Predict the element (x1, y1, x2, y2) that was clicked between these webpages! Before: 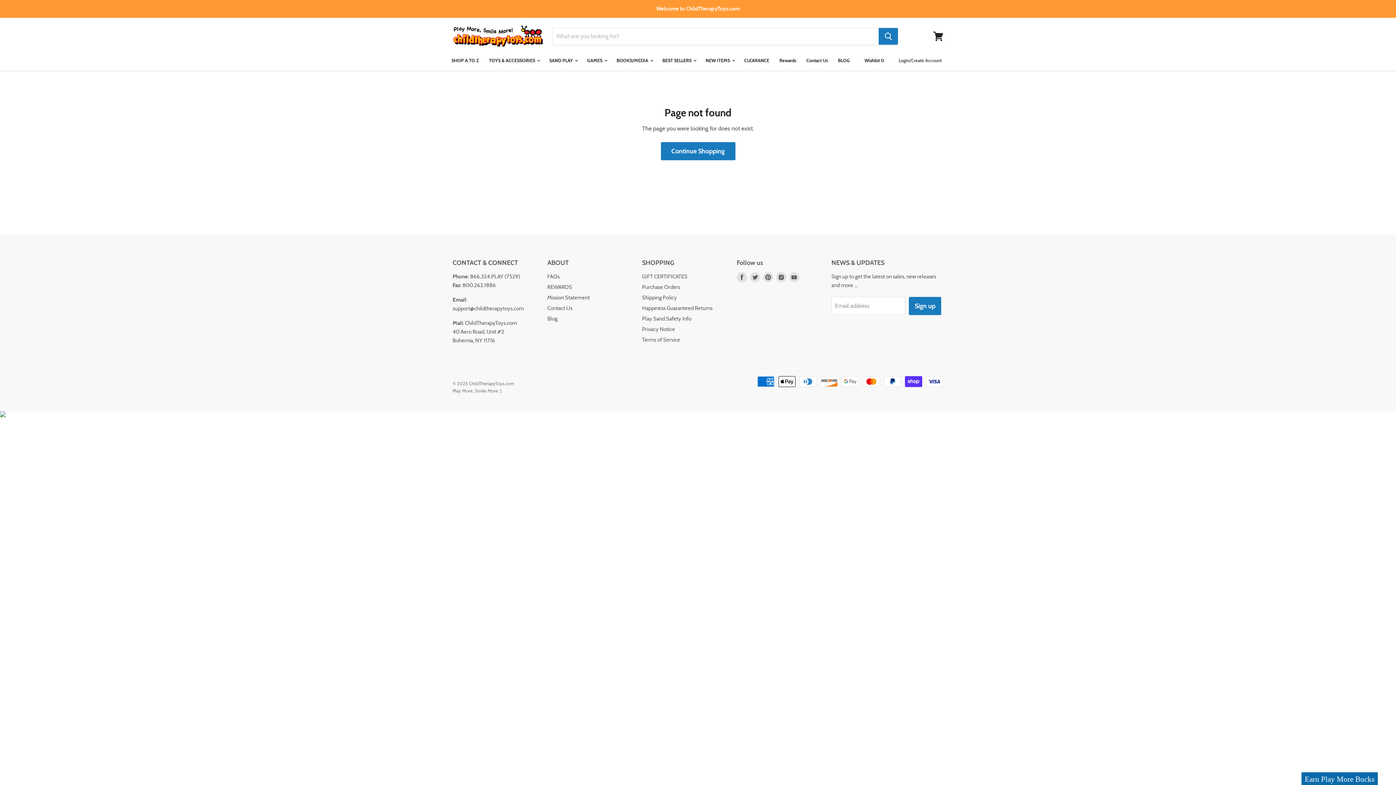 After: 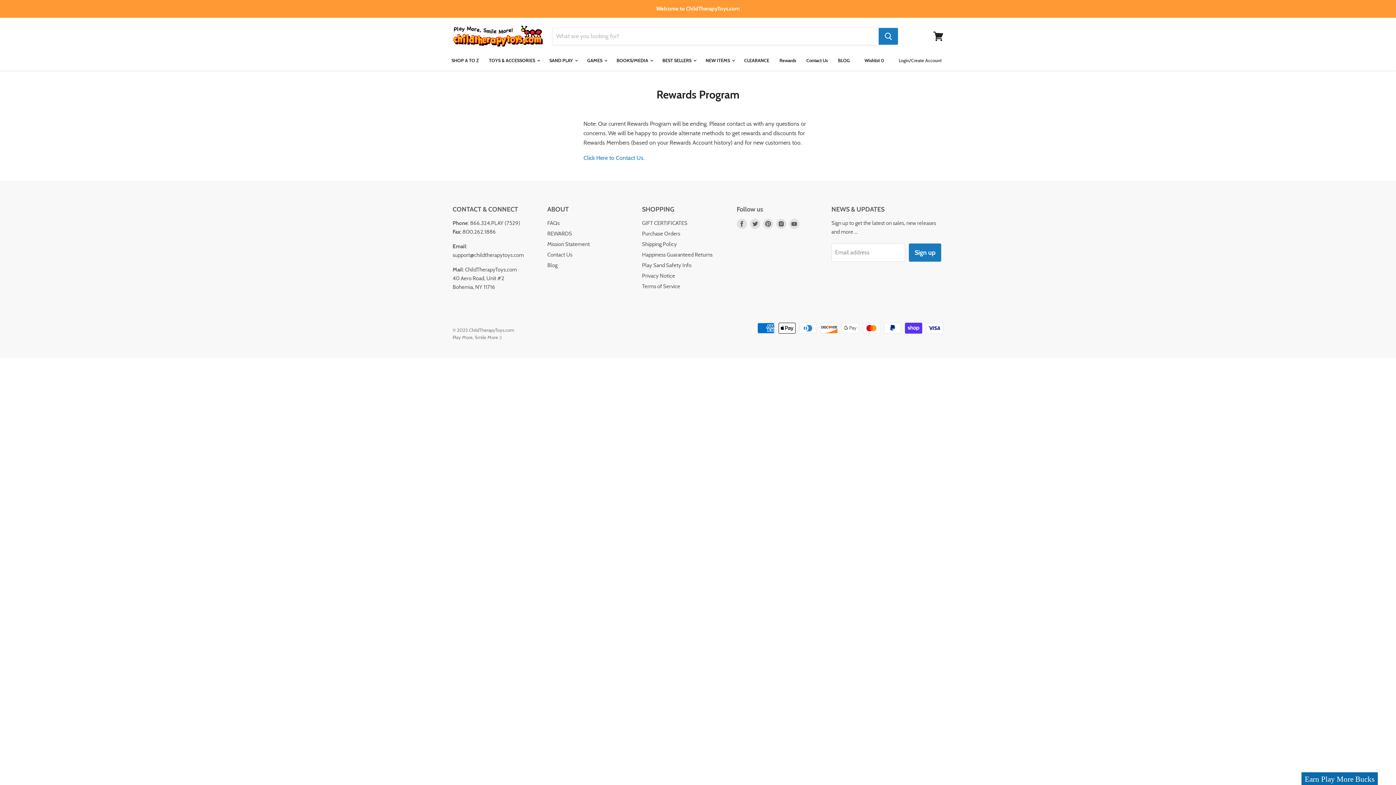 Action: label: REWARDS bbox: (547, 283, 572, 290)